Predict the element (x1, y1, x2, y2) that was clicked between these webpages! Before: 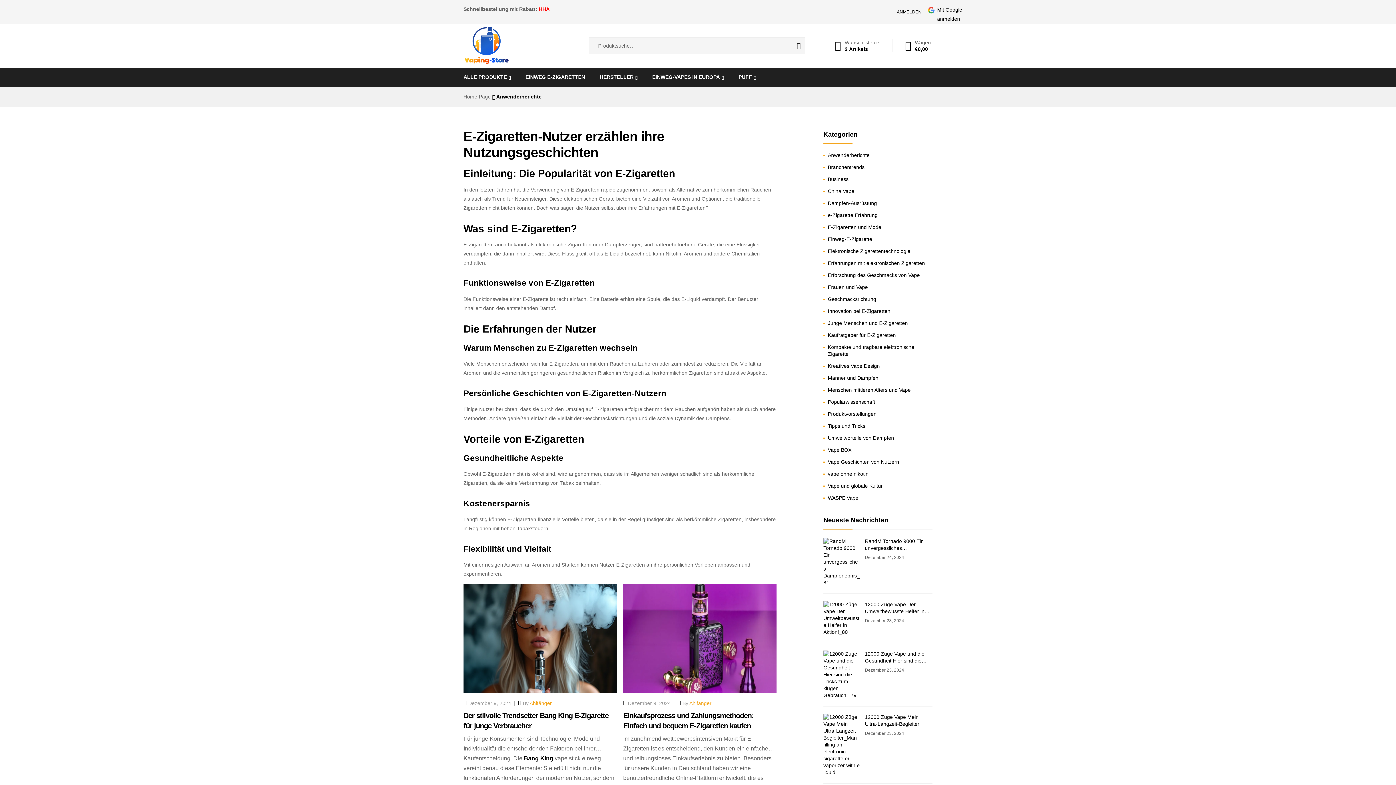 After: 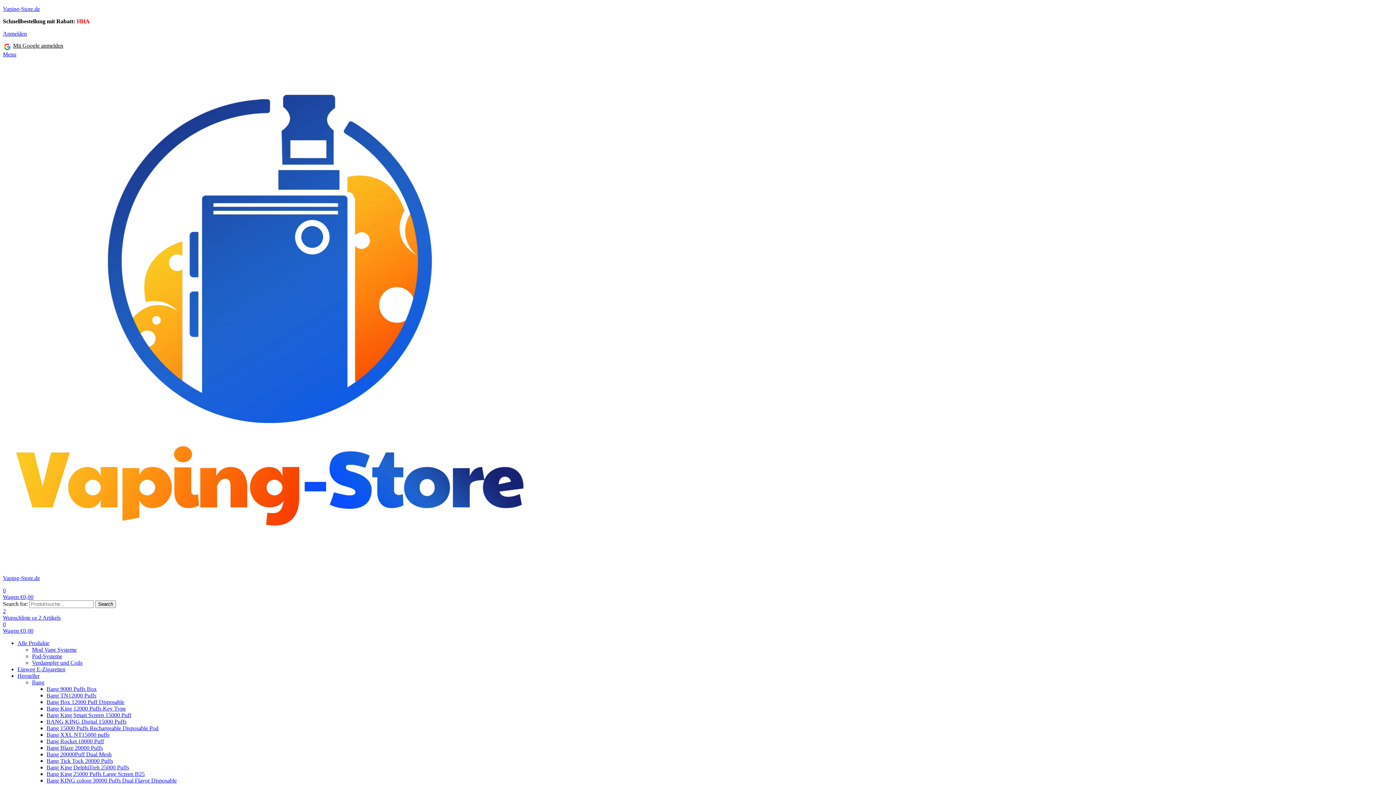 Action: label: vape ohne nikotin bbox: (828, 471, 868, 477)